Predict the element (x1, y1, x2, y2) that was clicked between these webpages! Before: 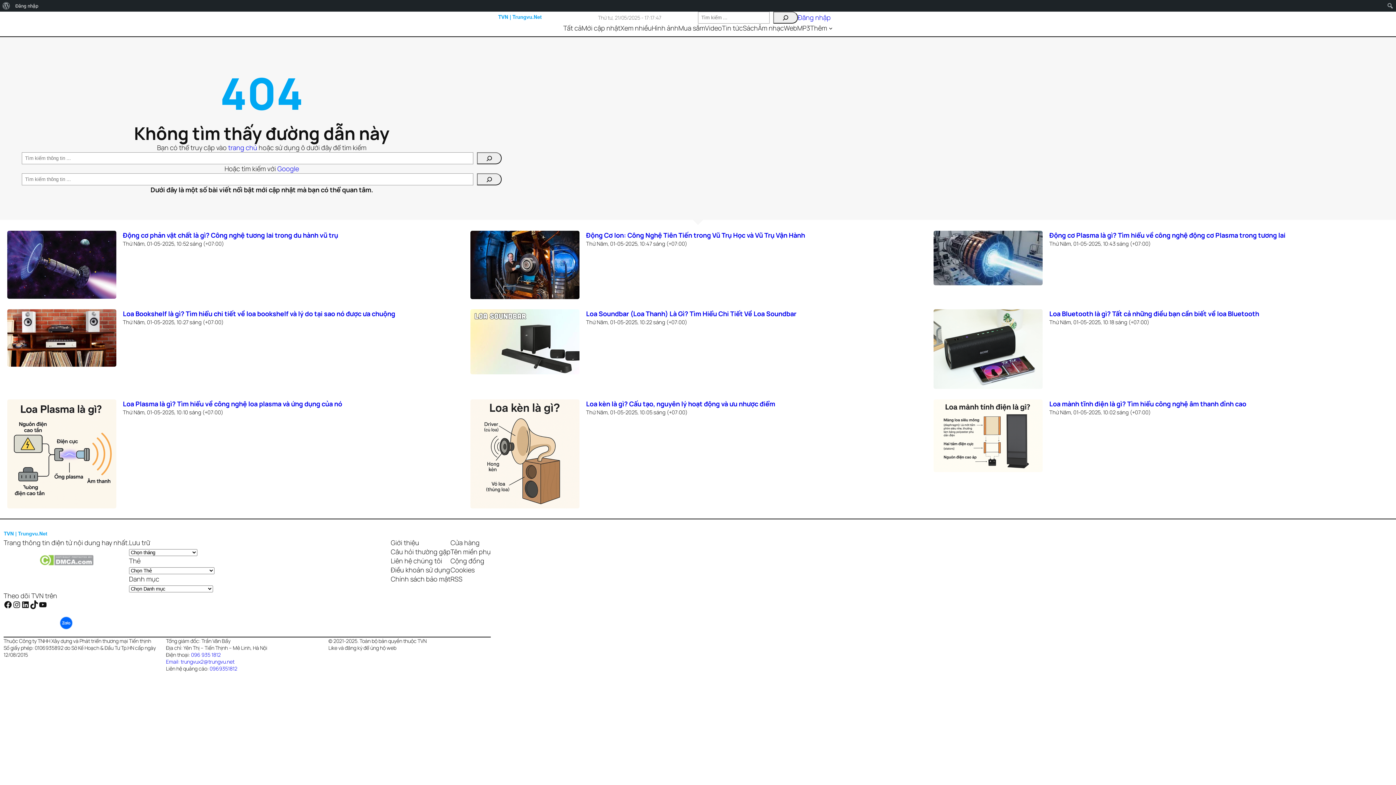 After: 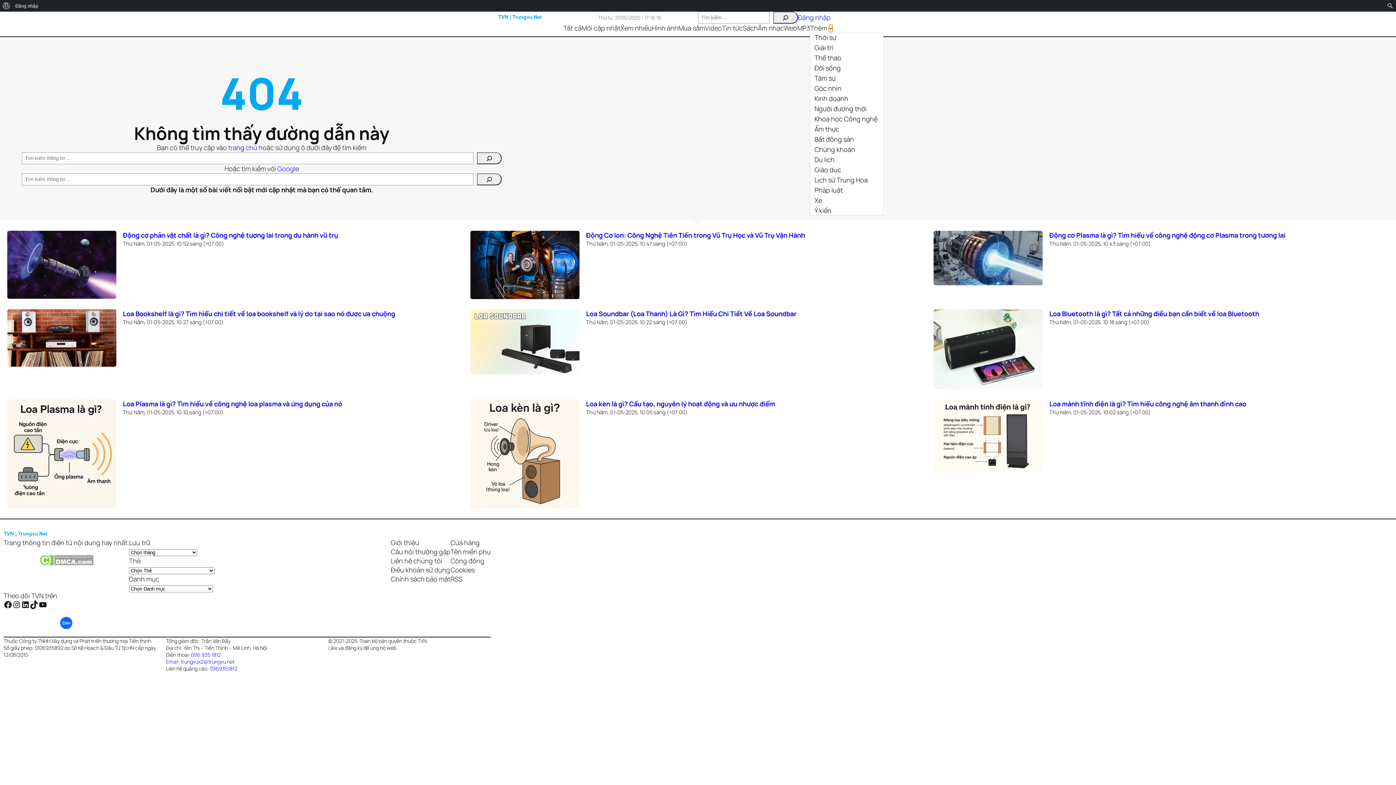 Action: label: Thêm menu con bbox: (828, 26, 832, 30)